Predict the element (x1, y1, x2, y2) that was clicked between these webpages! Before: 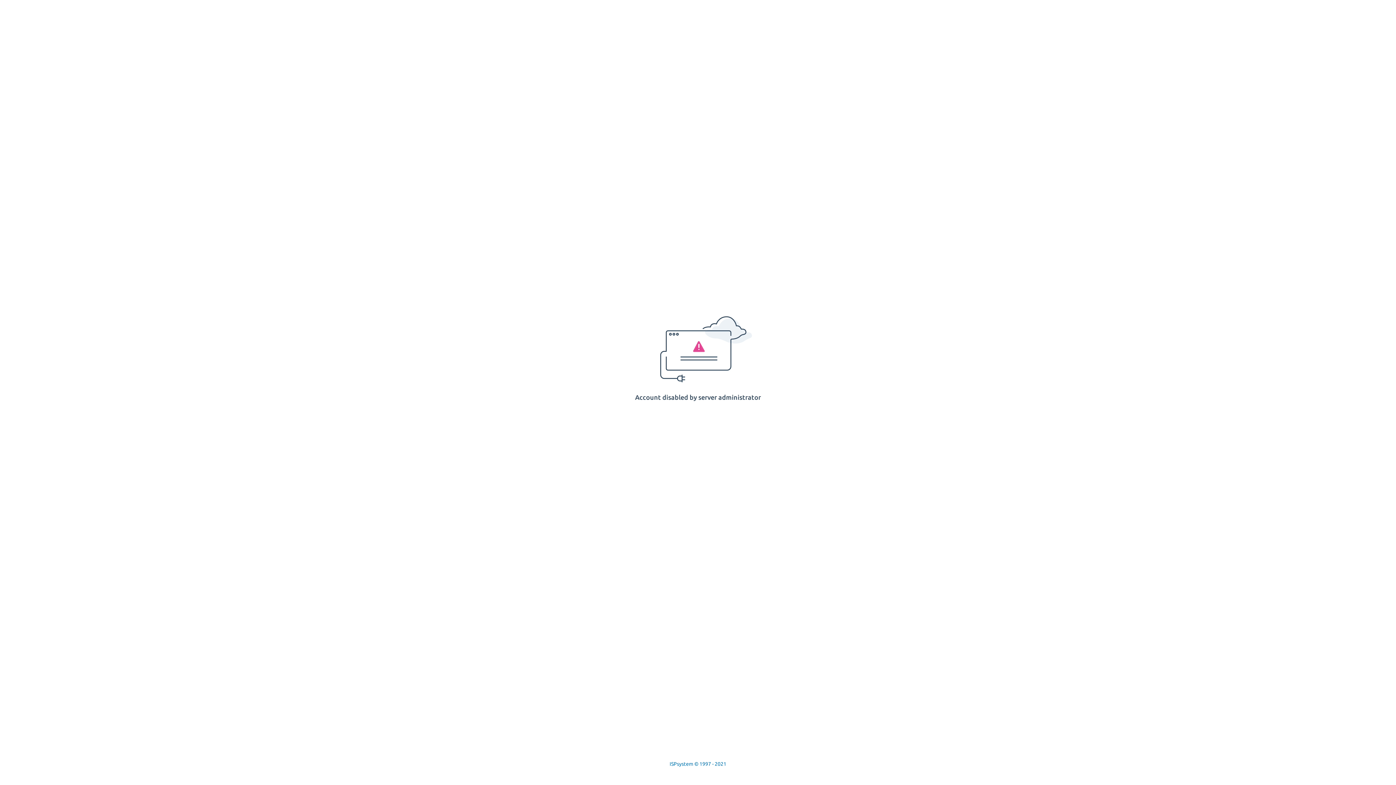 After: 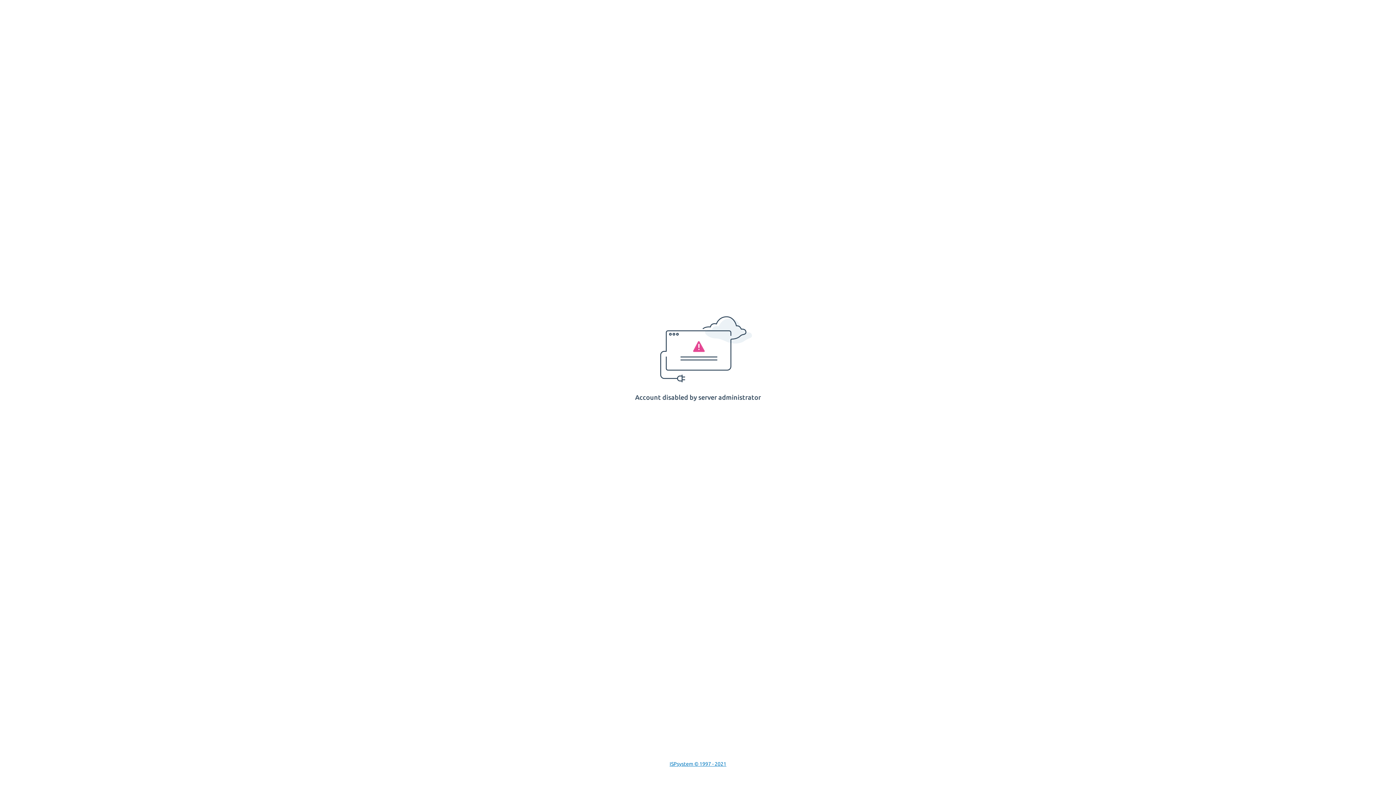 Action: bbox: (669, 761, 726, 767) label: ISPsystem © 1997 - 2021